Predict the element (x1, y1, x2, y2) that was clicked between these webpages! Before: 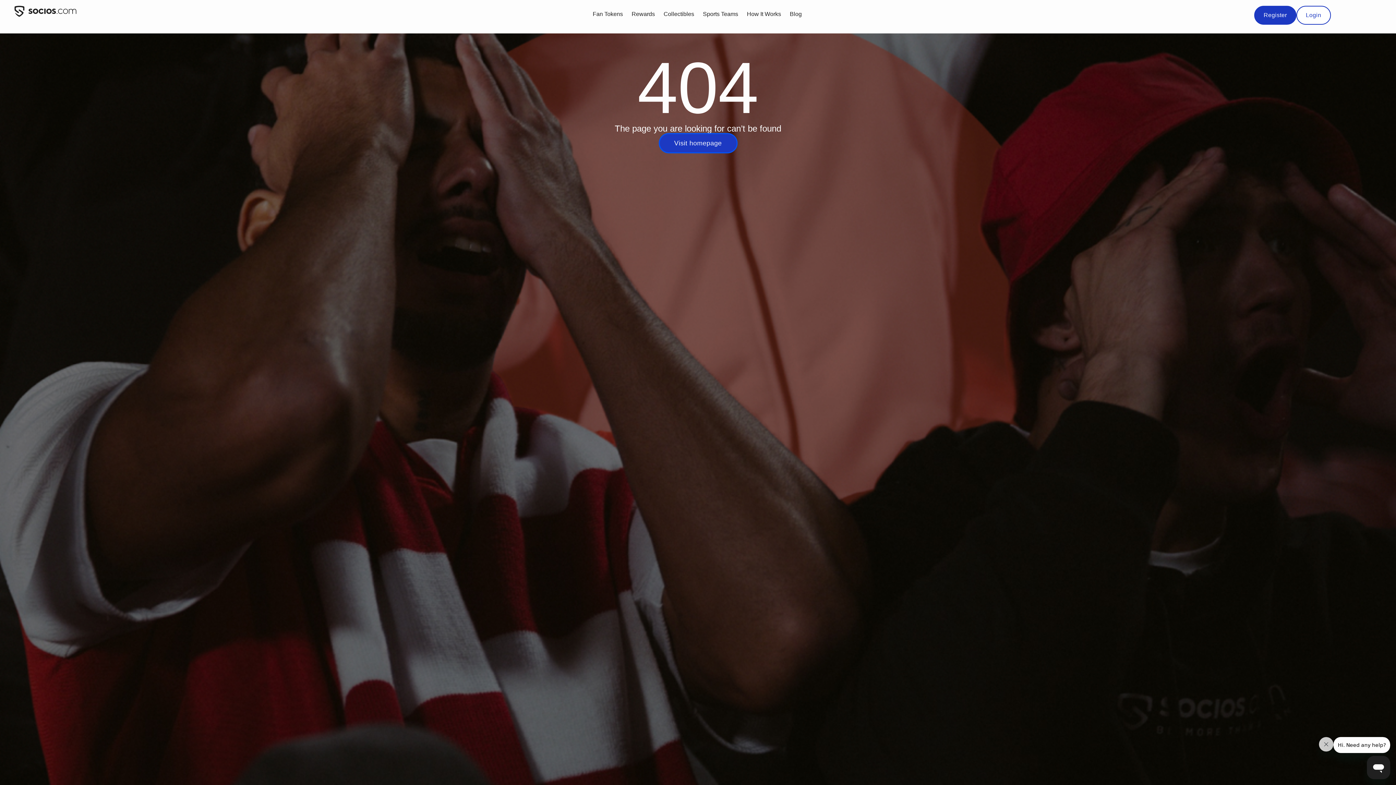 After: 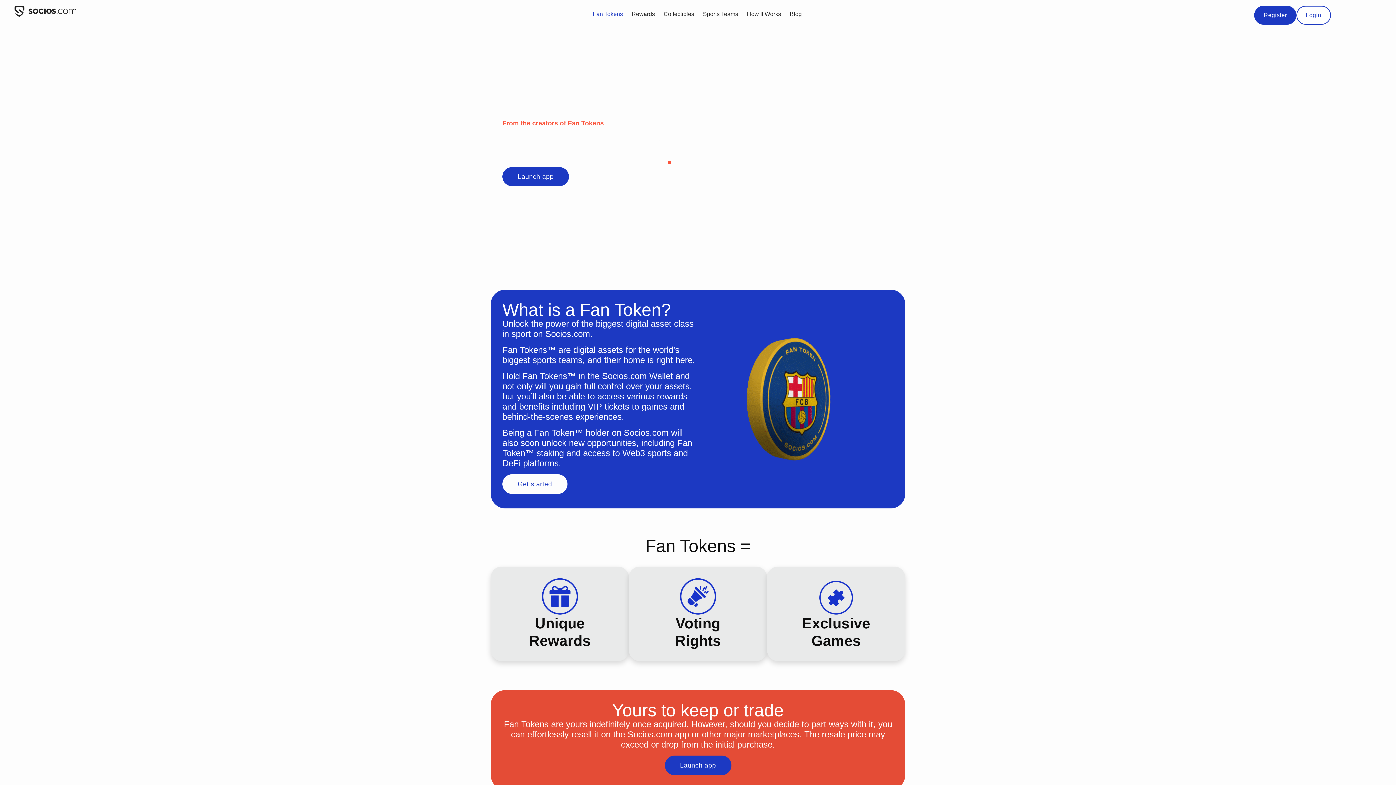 Action: label: Fan Tokens bbox: (590, 5, 626, 22)